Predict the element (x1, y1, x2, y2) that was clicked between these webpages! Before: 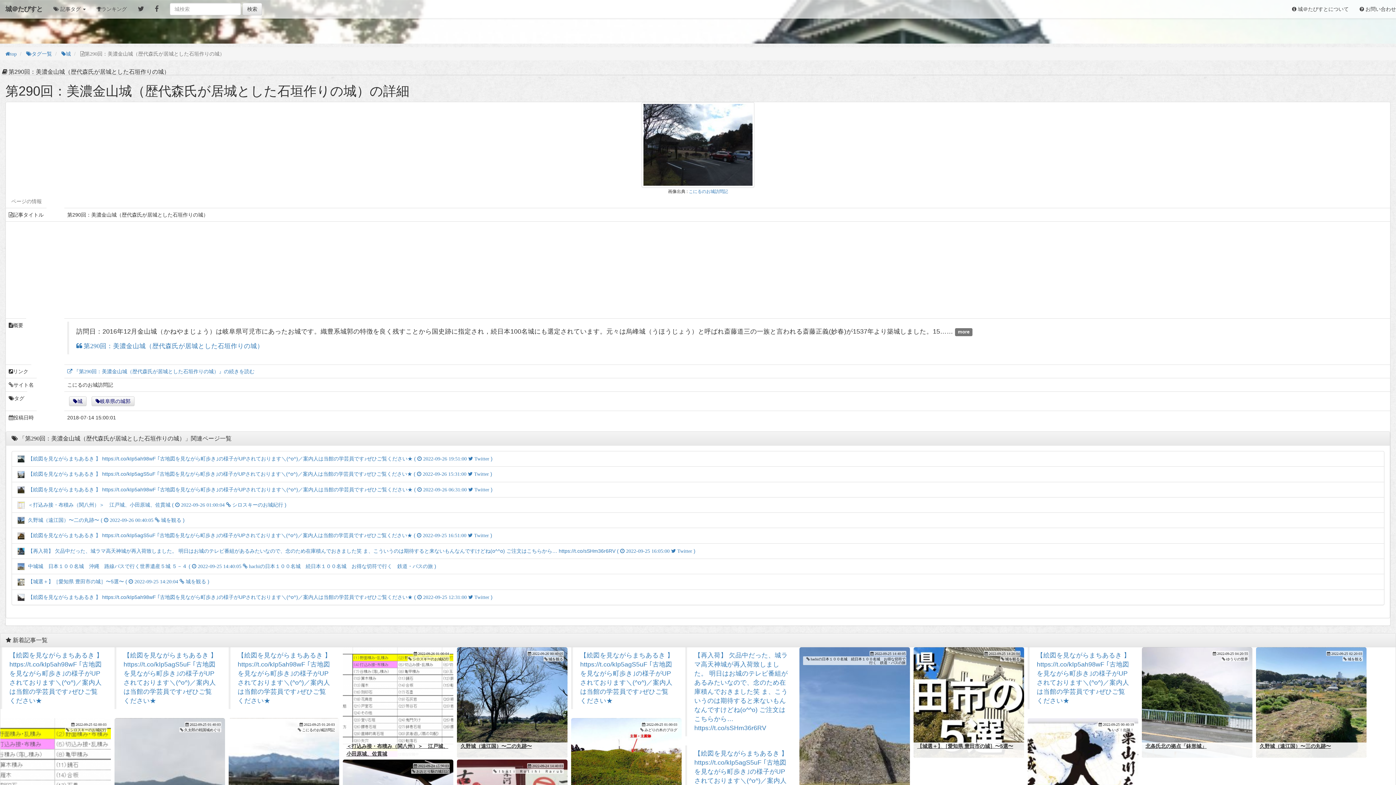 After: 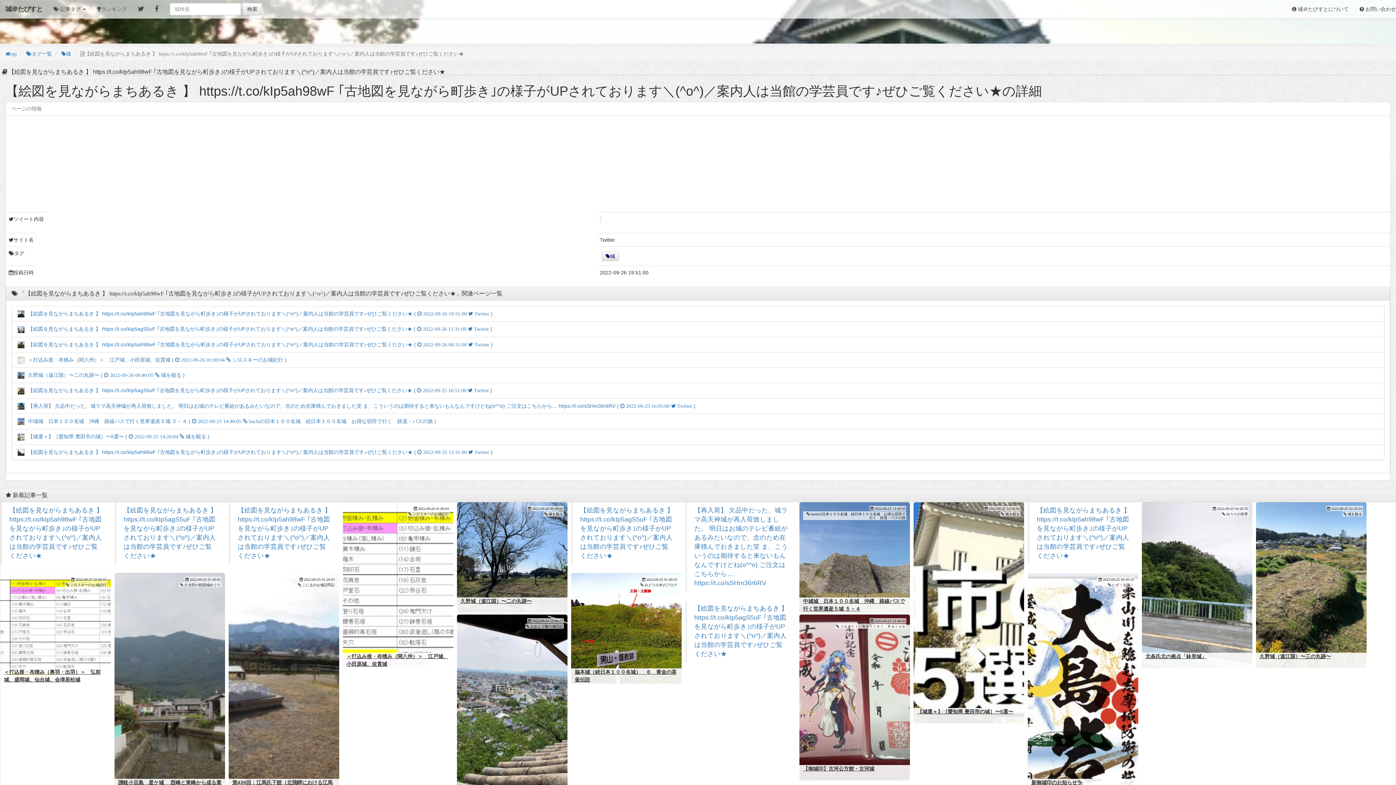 Action: bbox: (17, 456, 492, 461) label:  【絵図を見ながらまちあるき 】 https://t.co/kIp5ah98wF ｢古地図を見ながら町歩き｣の様子がUPされております＼(^o^)／案内人は当館の学芸員です♪ぜひご覧ください★ (  2022-09-26 19:51:00  Twitter )